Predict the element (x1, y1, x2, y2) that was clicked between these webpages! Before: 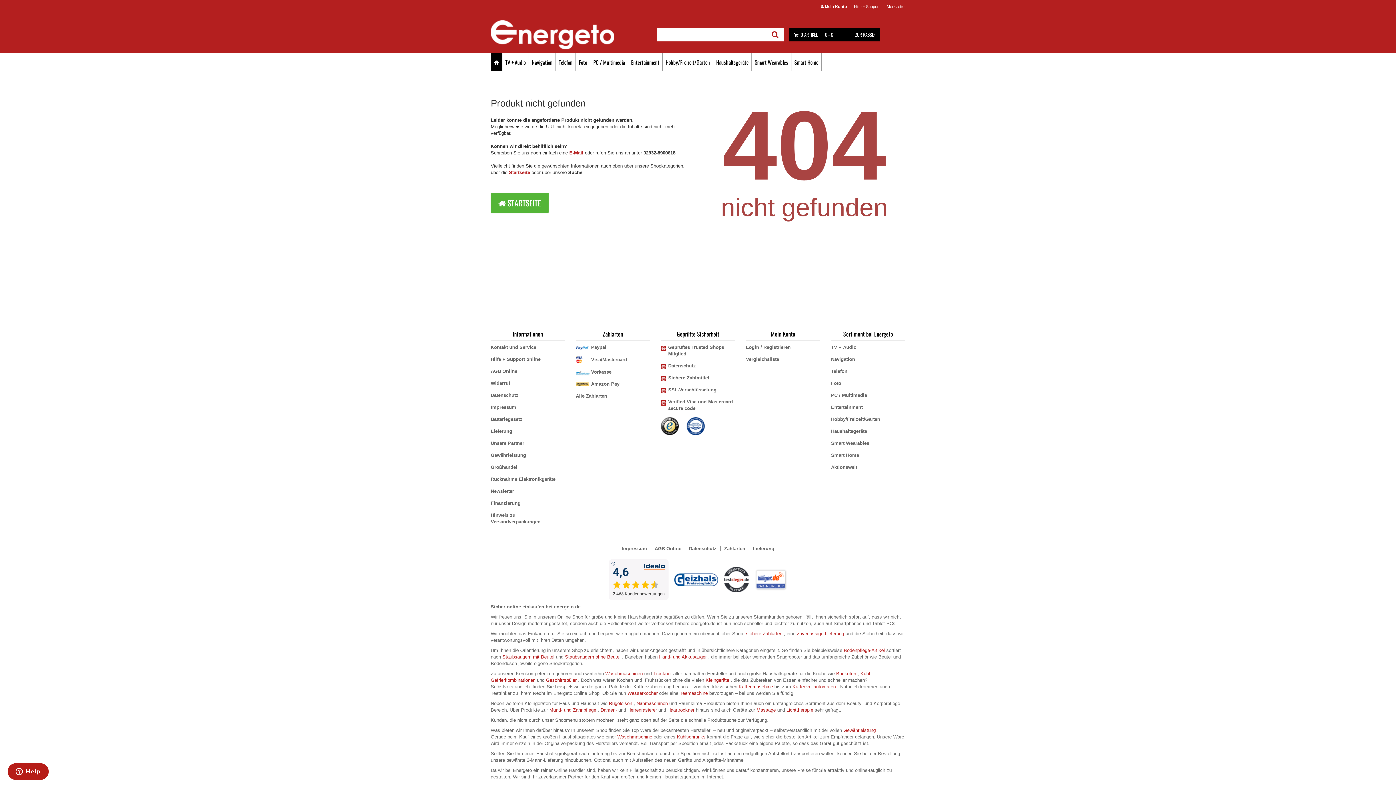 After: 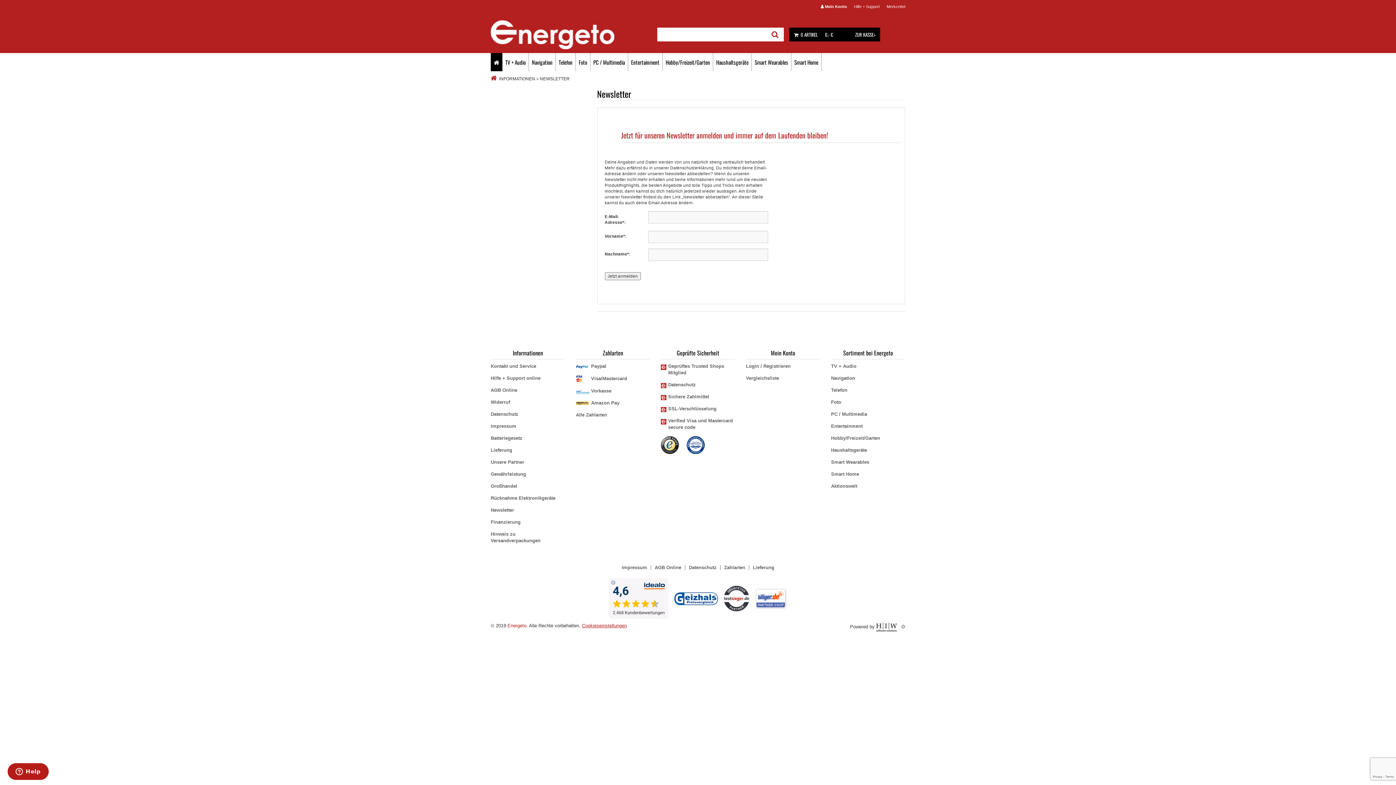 Action: bbox: (490, 488, 514, 494) label: Newsletter